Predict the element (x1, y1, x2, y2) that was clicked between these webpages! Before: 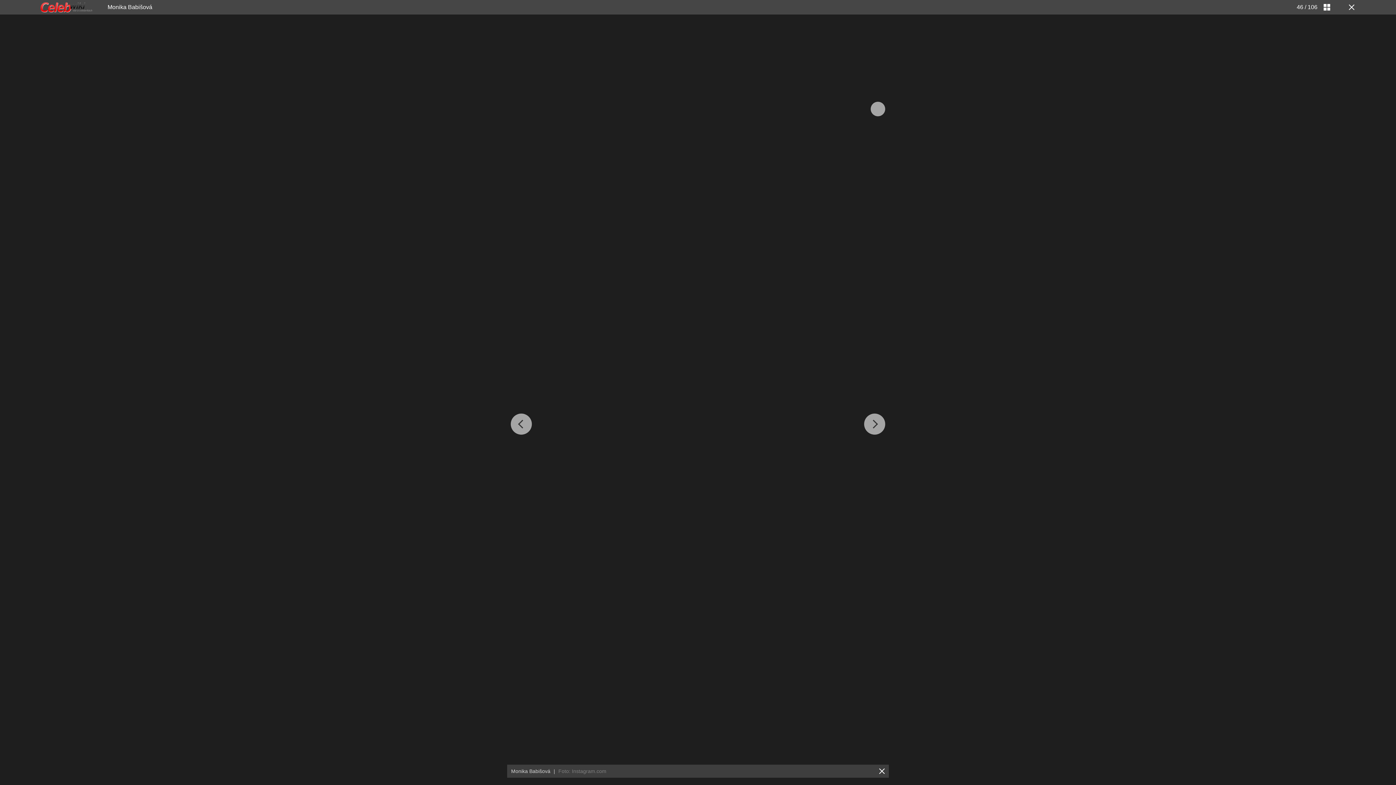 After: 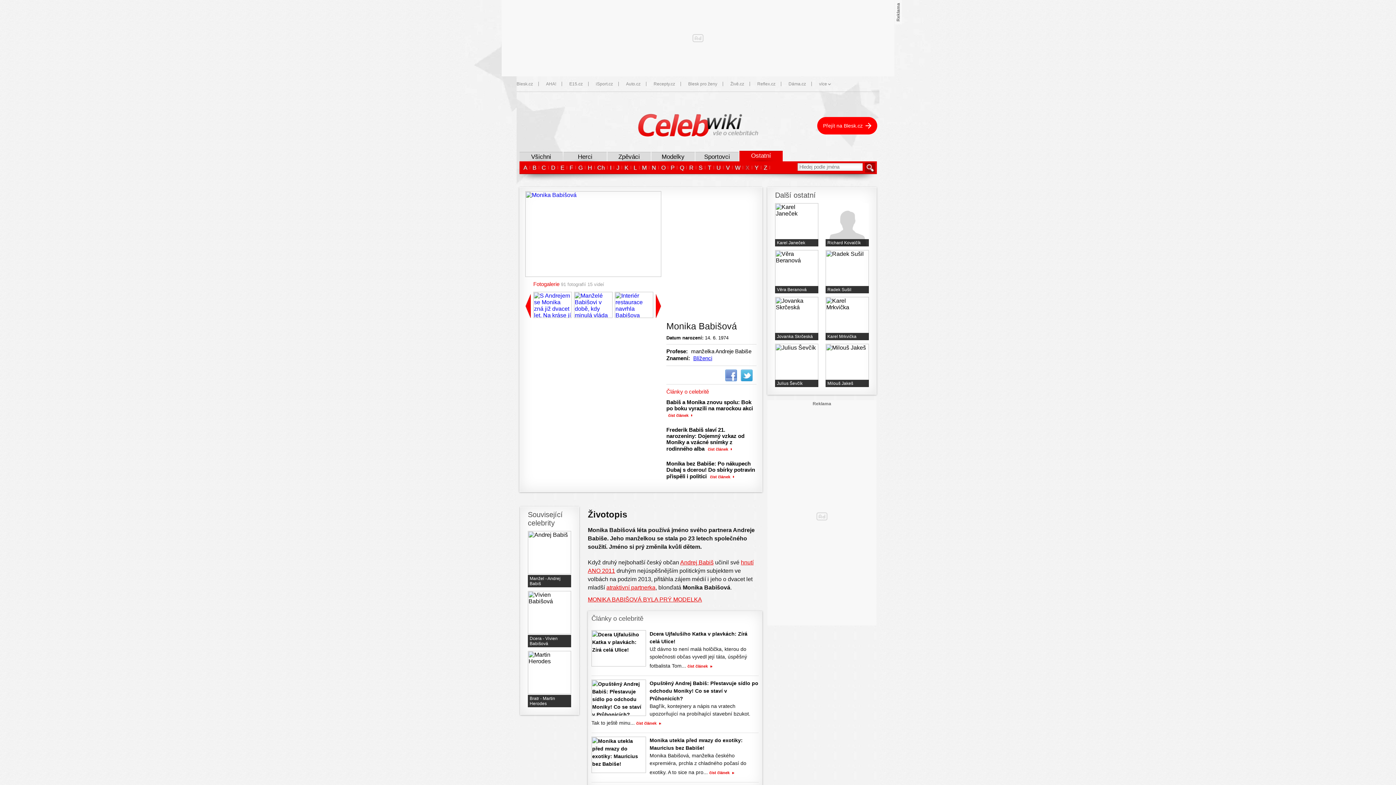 Action: bbox: (1346, 3, 1354, 10)